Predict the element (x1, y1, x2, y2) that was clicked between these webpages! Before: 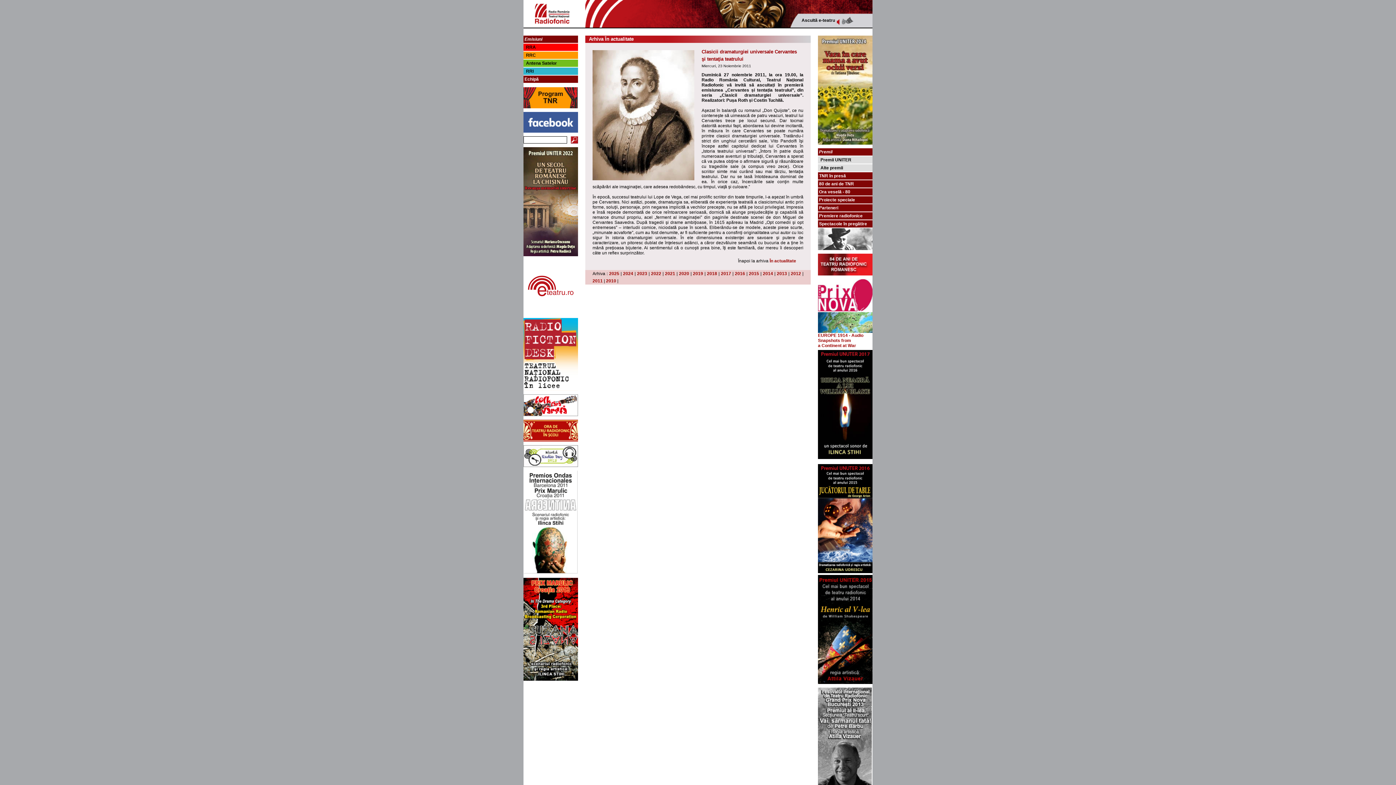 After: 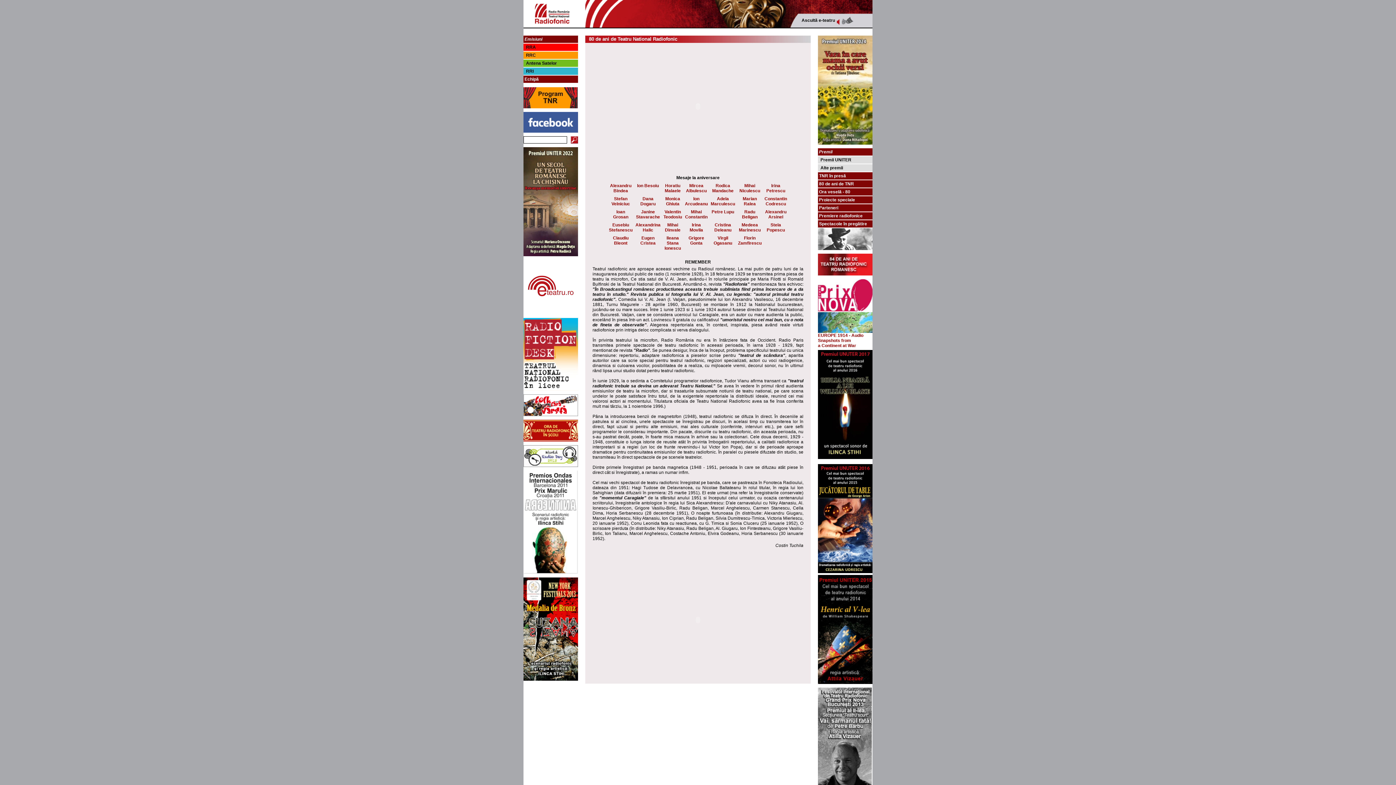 Action: label: 80 de ani de TNR bbox: (819, 181, 854, 186)